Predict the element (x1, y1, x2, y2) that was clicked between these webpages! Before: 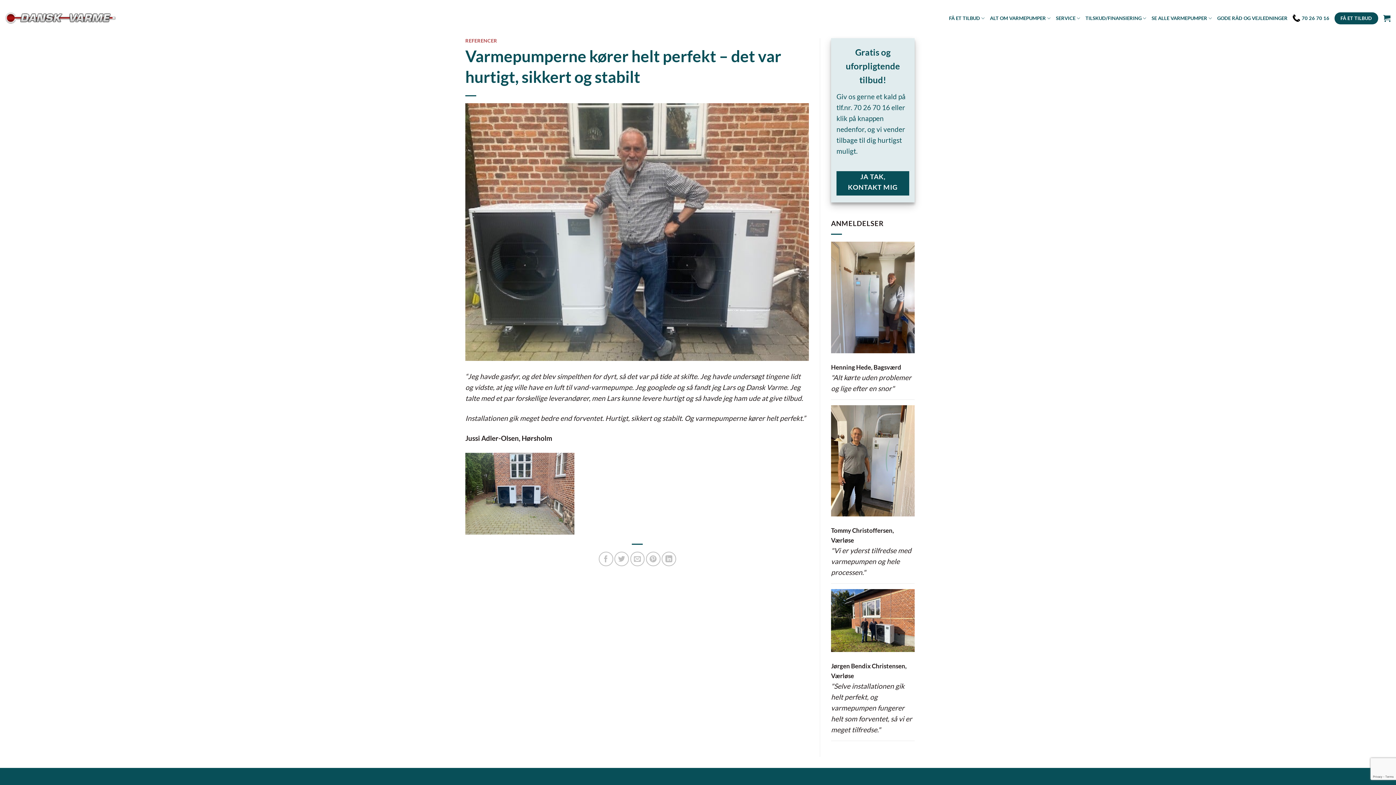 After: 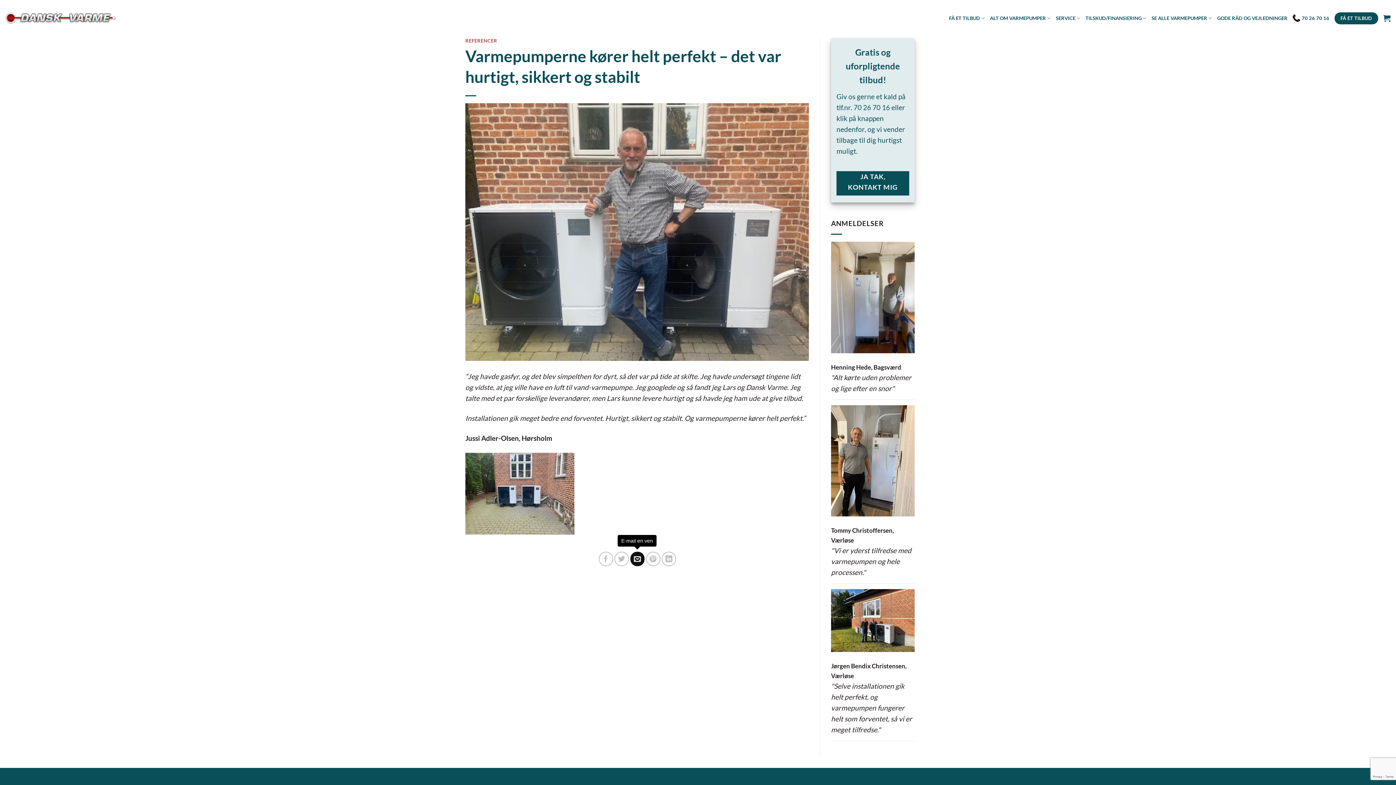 Action: label: E-mail en ven bbox: (630, 552, 644, 566)